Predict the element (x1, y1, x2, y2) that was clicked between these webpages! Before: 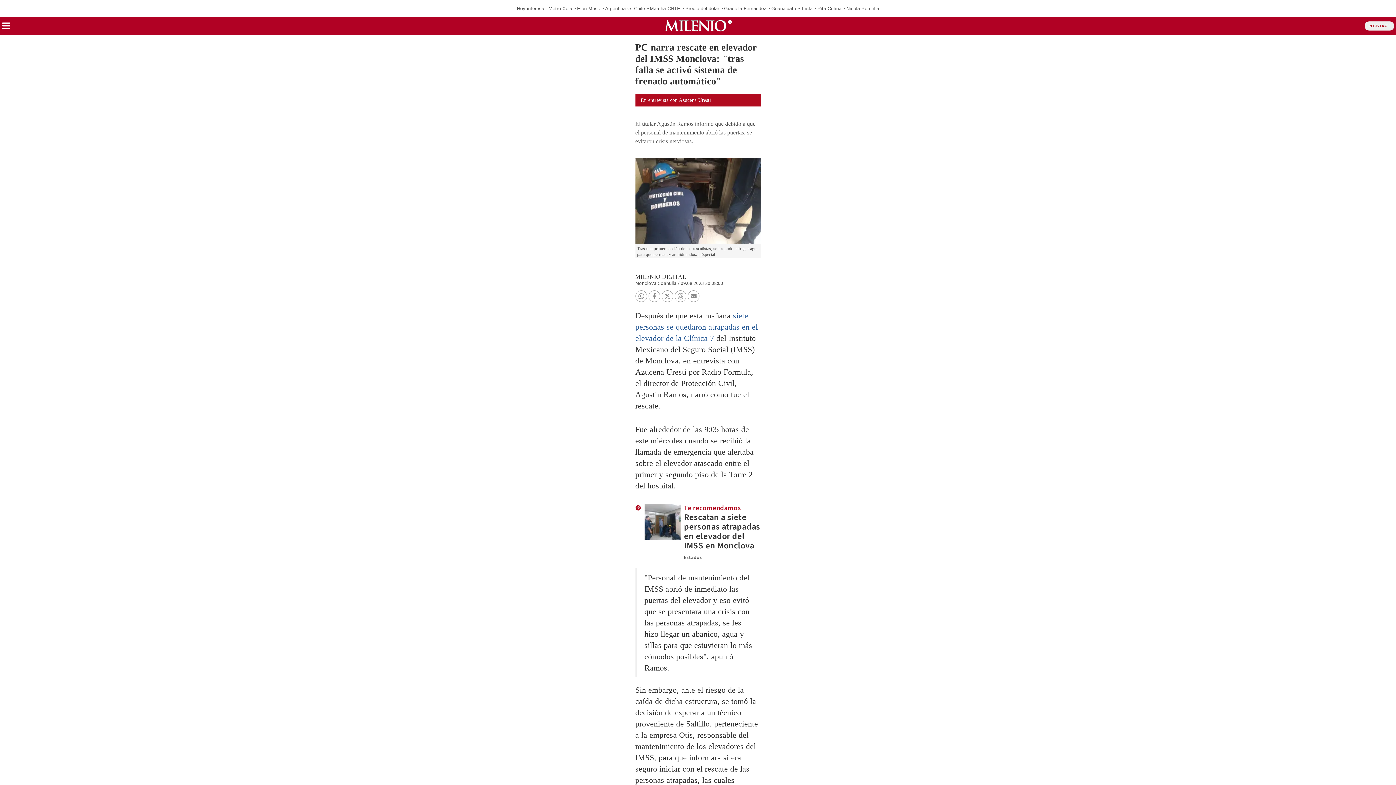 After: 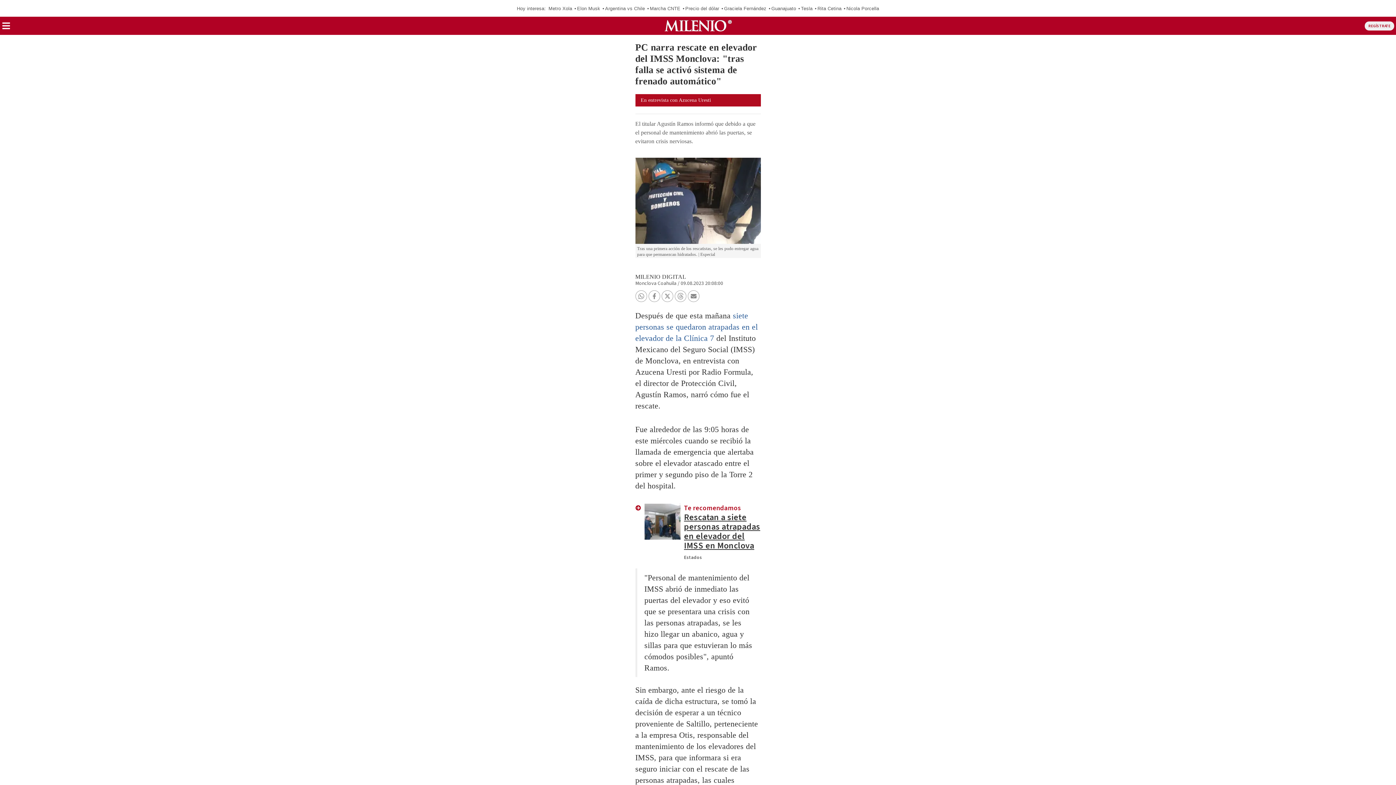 Action: label: Rescatan a siete personas atrapadas en elevador del IMSS en Monclova bbox: (684, 511, 760, 552)